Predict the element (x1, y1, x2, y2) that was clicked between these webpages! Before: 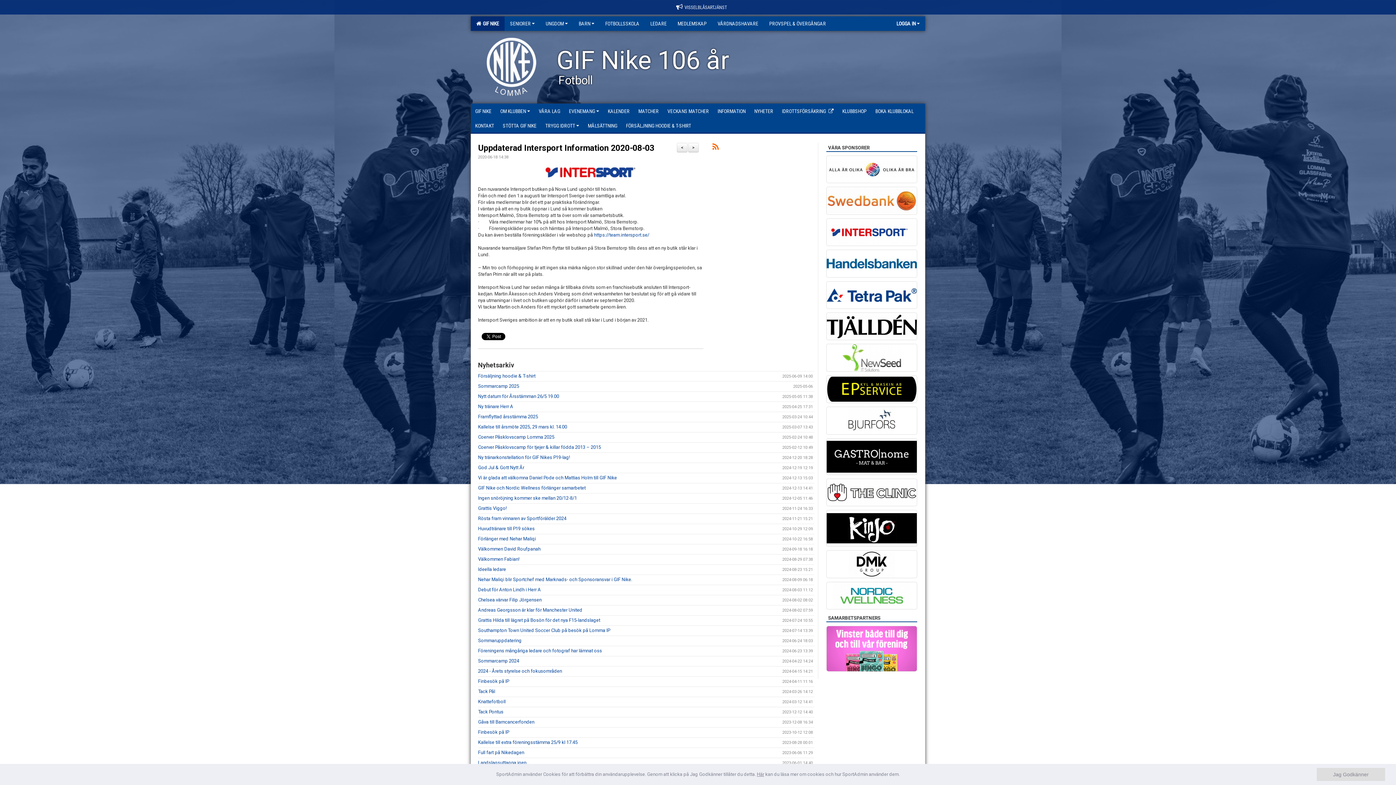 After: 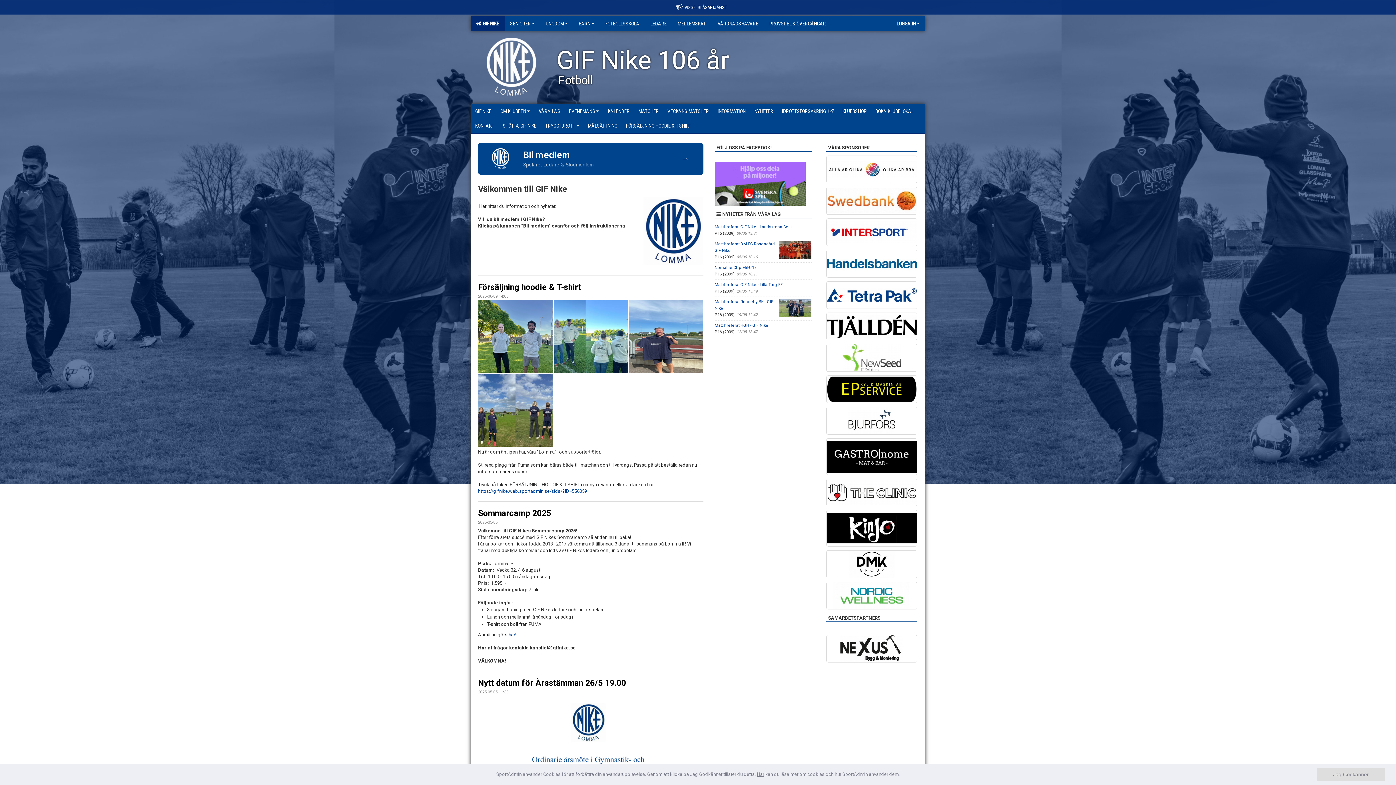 Action: label: GIF NIKE bbox: (470, 103, 496, 118)